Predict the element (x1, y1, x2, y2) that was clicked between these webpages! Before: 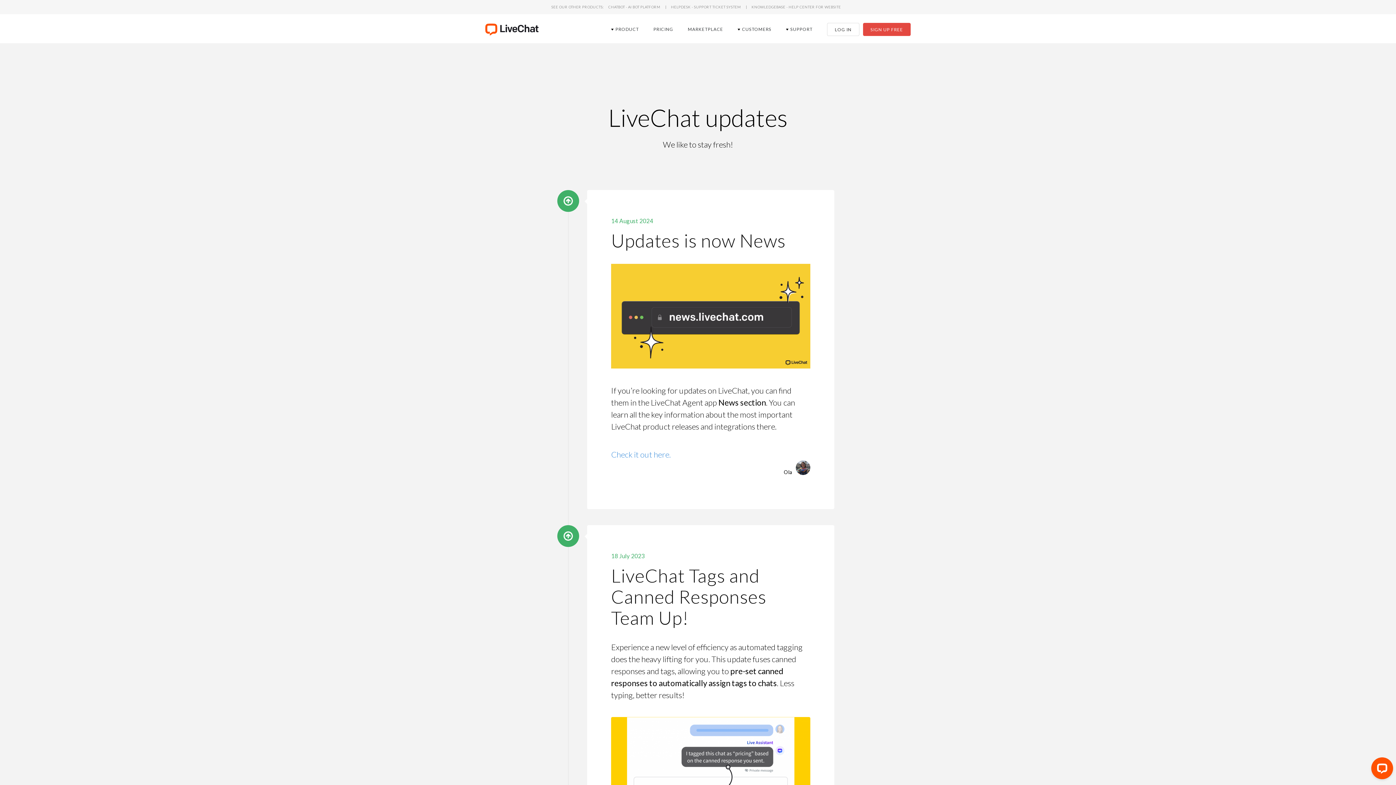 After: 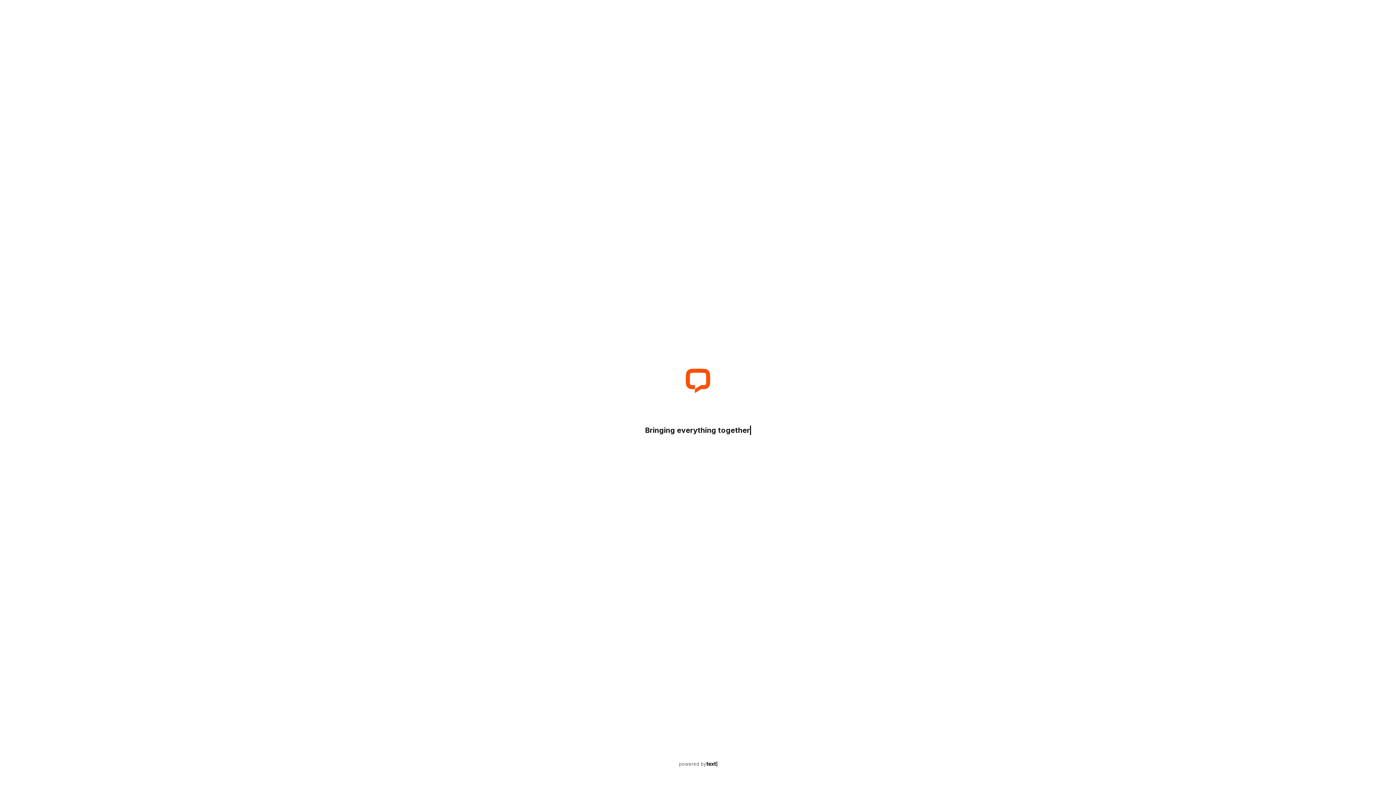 Action: bbox: (827, 22, 859, 36) label: LOG IN